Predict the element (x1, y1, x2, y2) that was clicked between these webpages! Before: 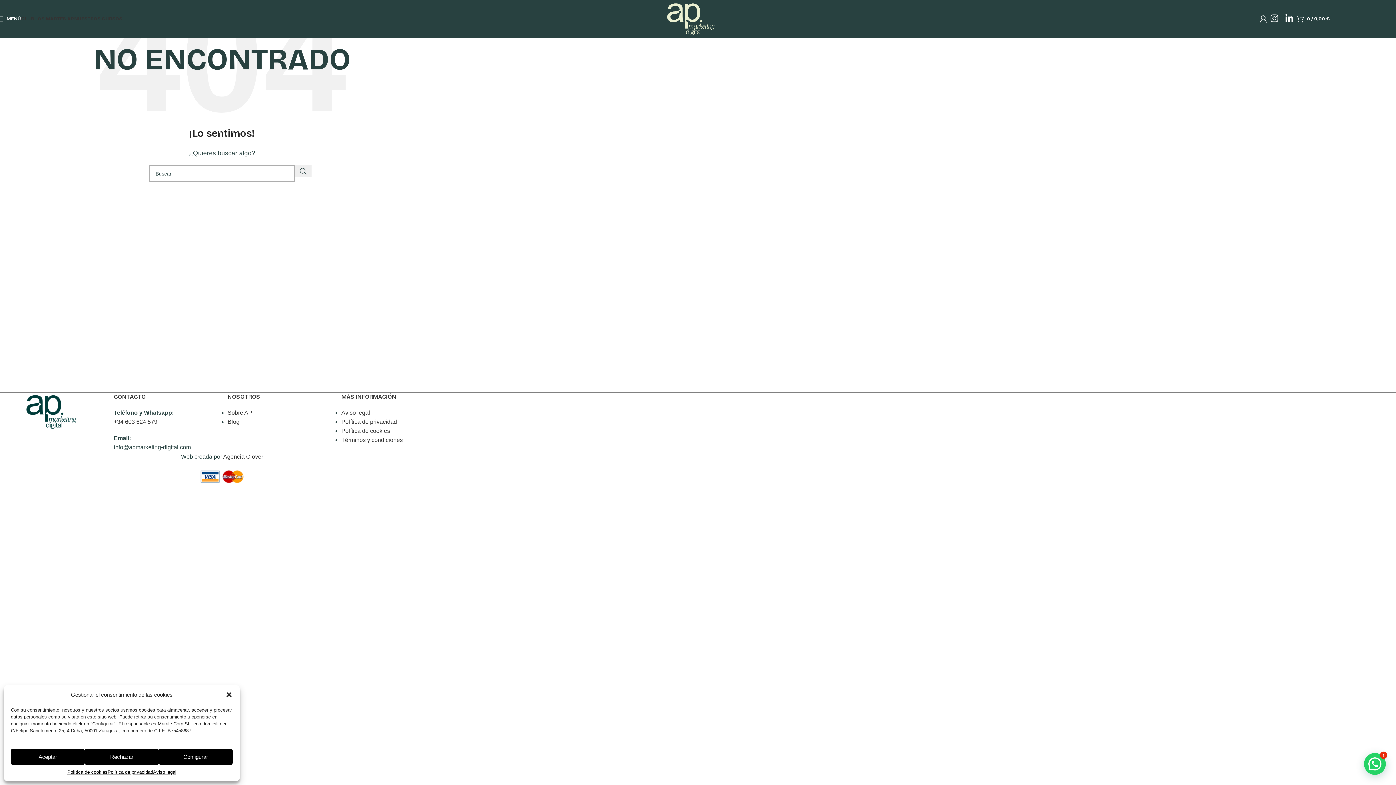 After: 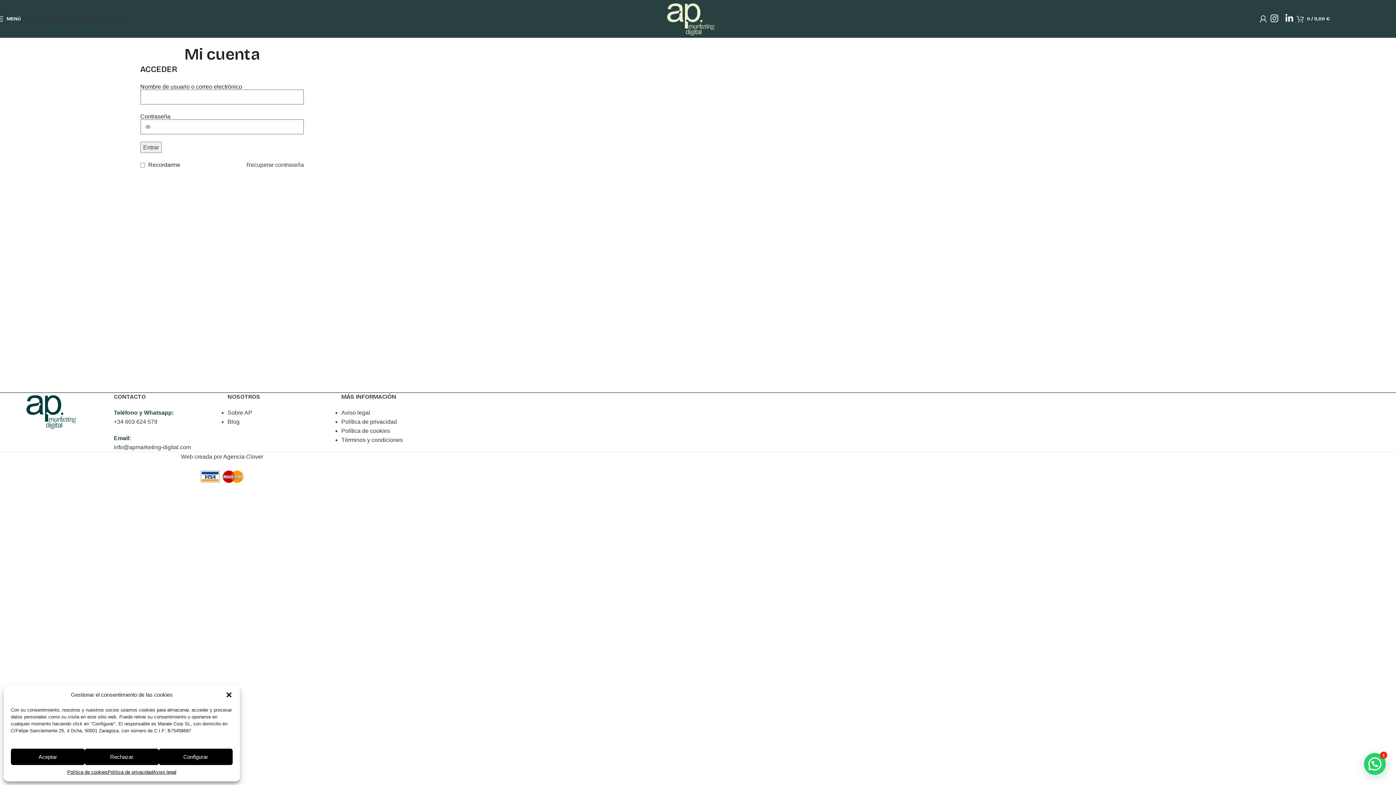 Action: bbox: (1259, 11, 1267, 26)